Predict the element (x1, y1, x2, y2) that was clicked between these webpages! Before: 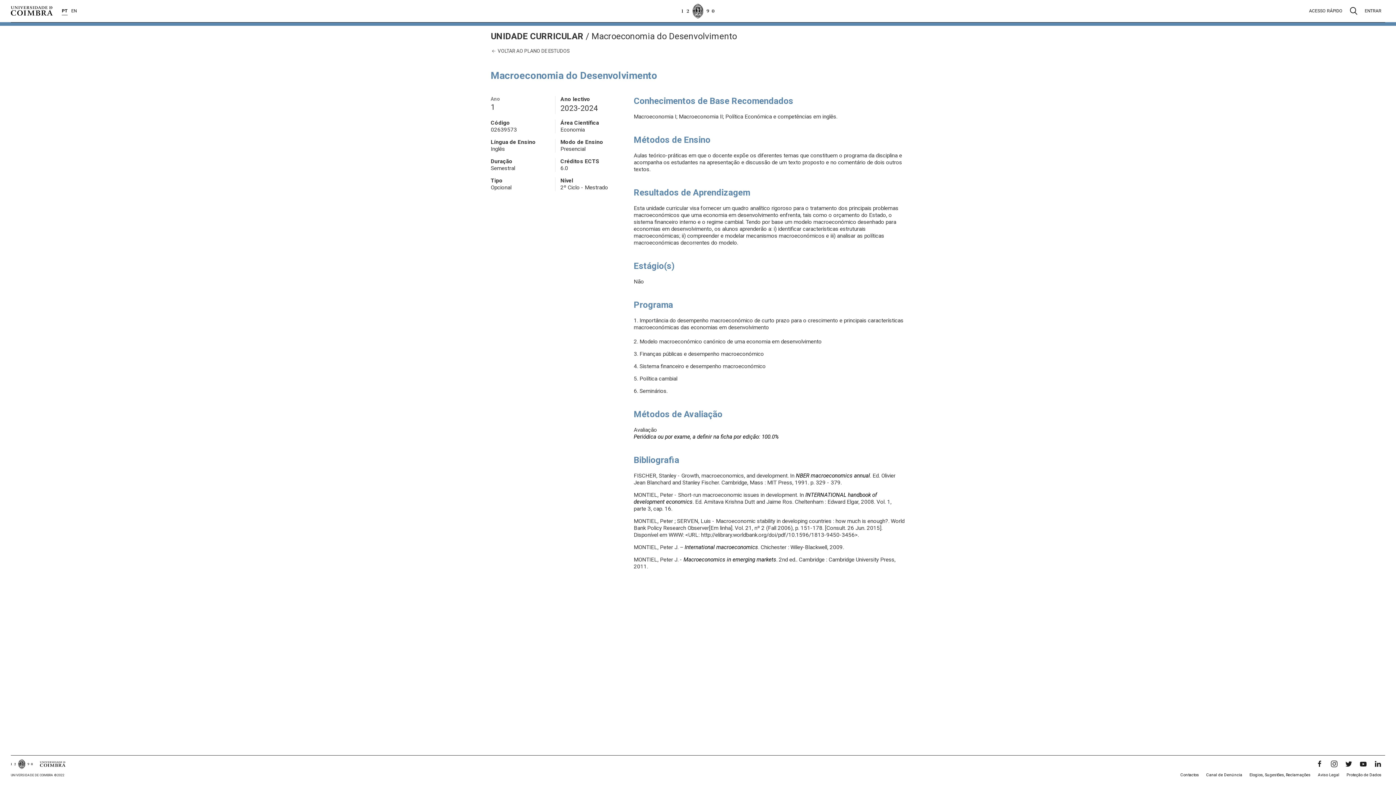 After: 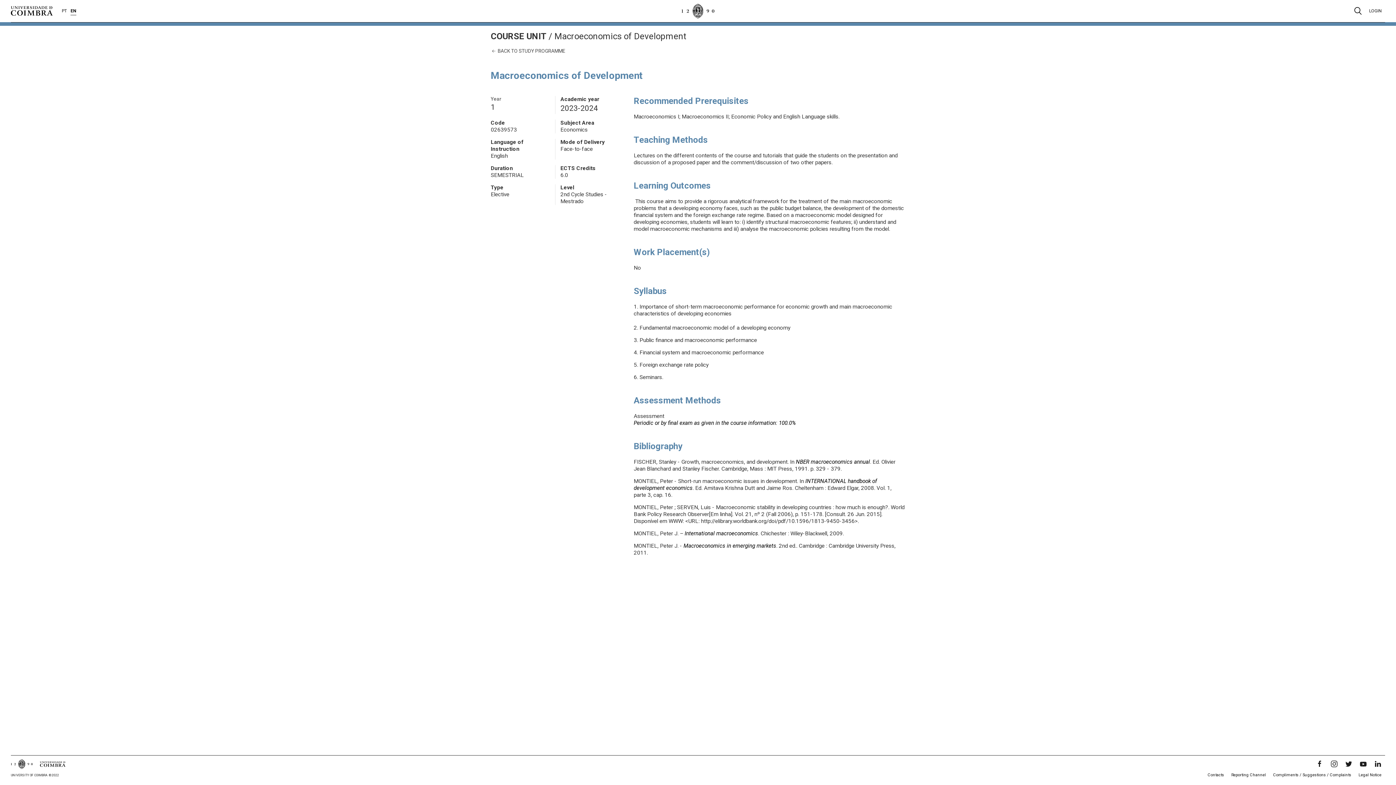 Action: bbox: (71, 6, 76, 15) label: EN